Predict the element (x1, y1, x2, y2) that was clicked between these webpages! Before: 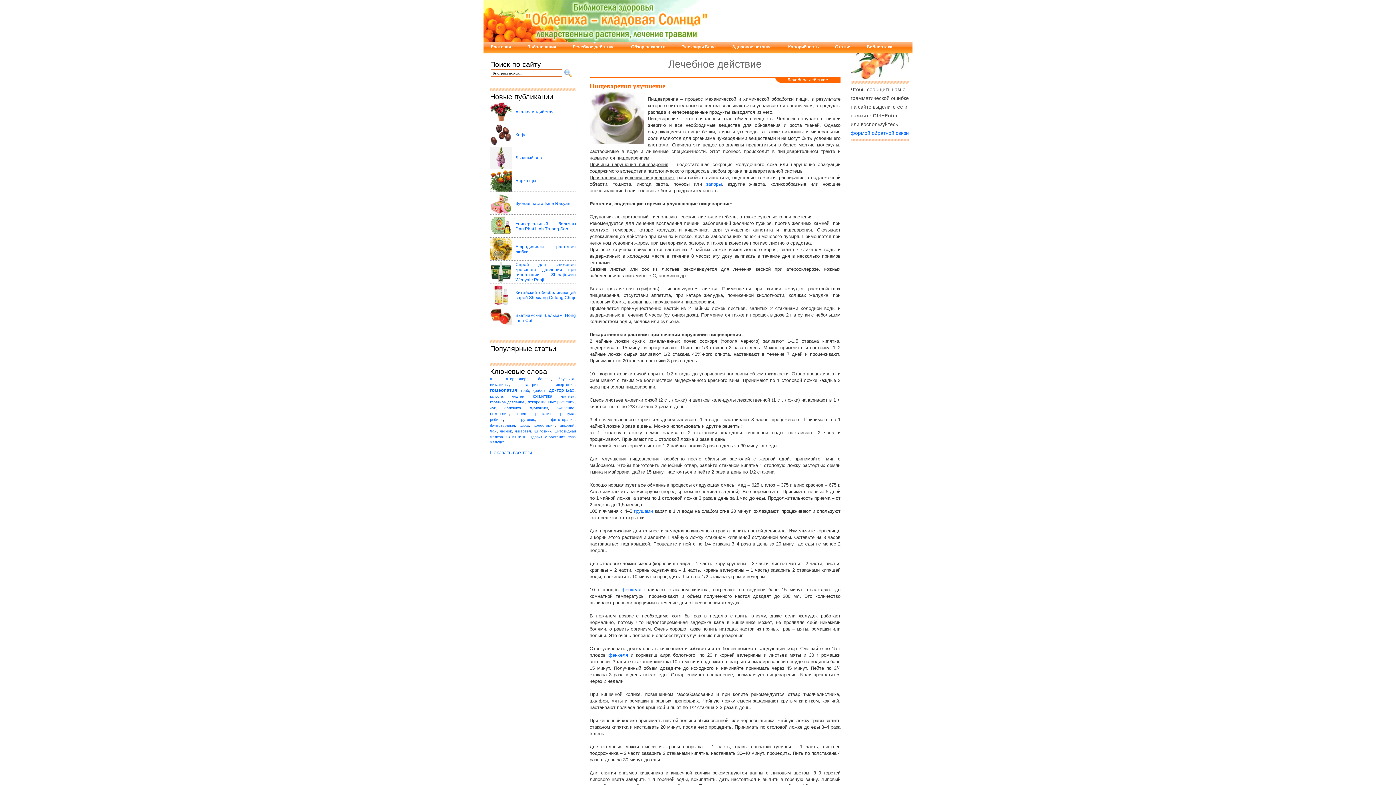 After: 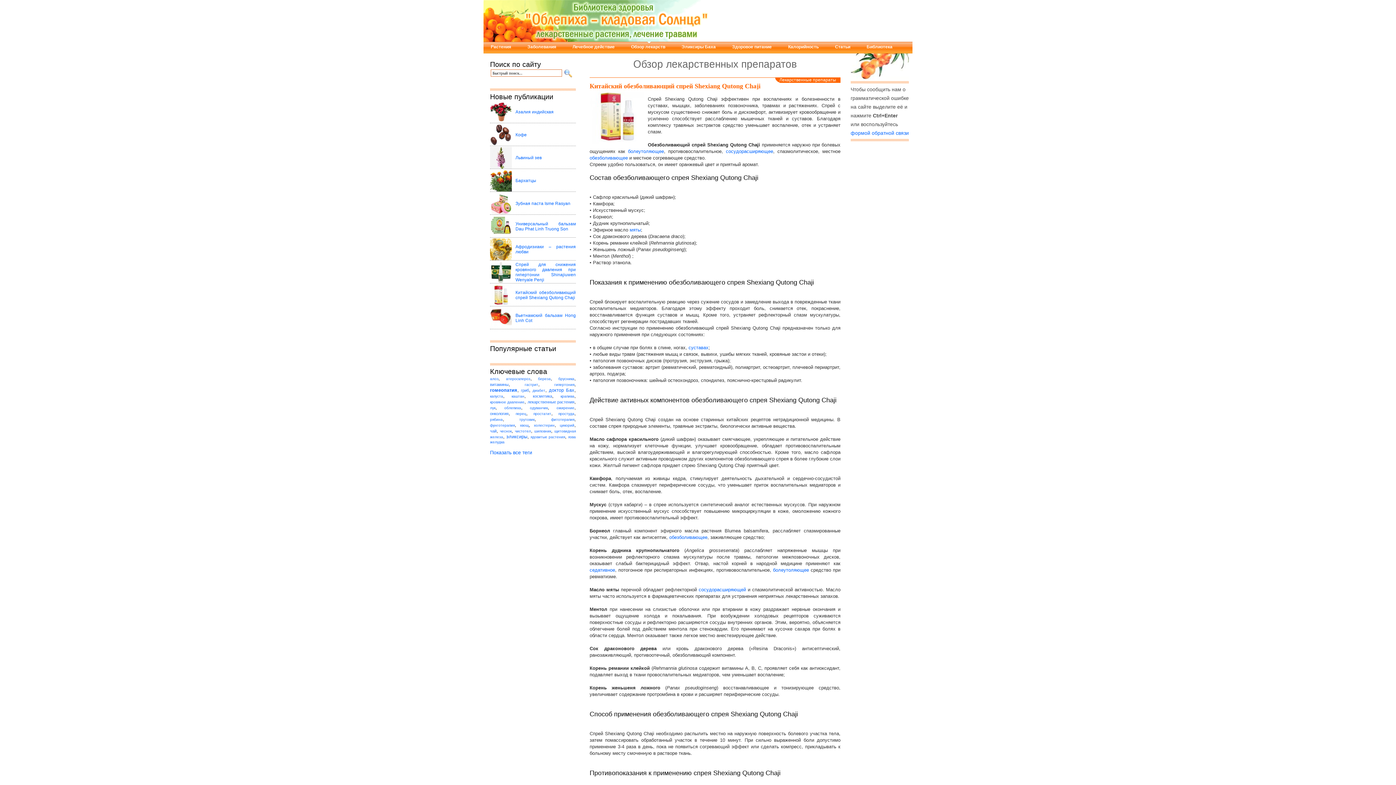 Action: label: Китайский обезболивающий спрей Shexiang Qutong Chaji bbox: (490, 284, 576, 306)